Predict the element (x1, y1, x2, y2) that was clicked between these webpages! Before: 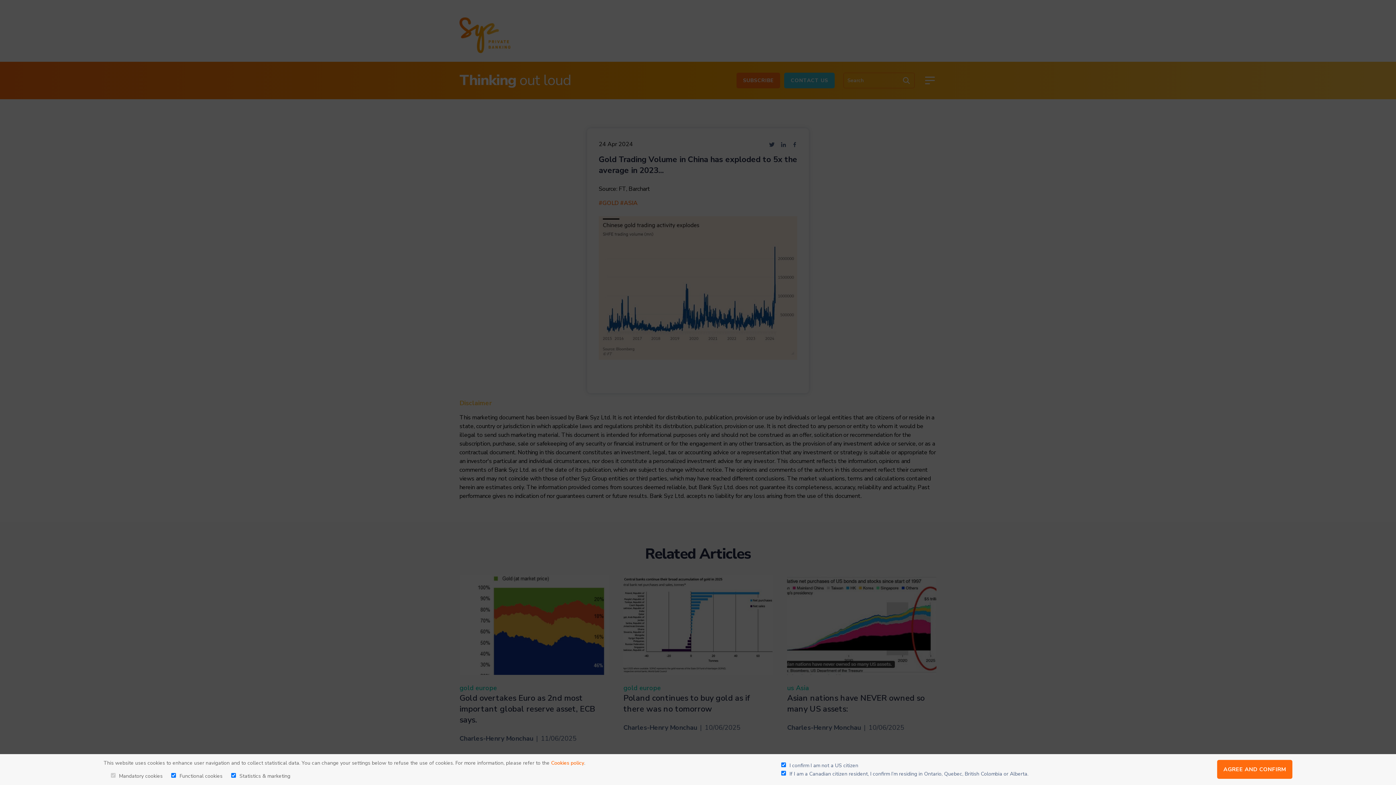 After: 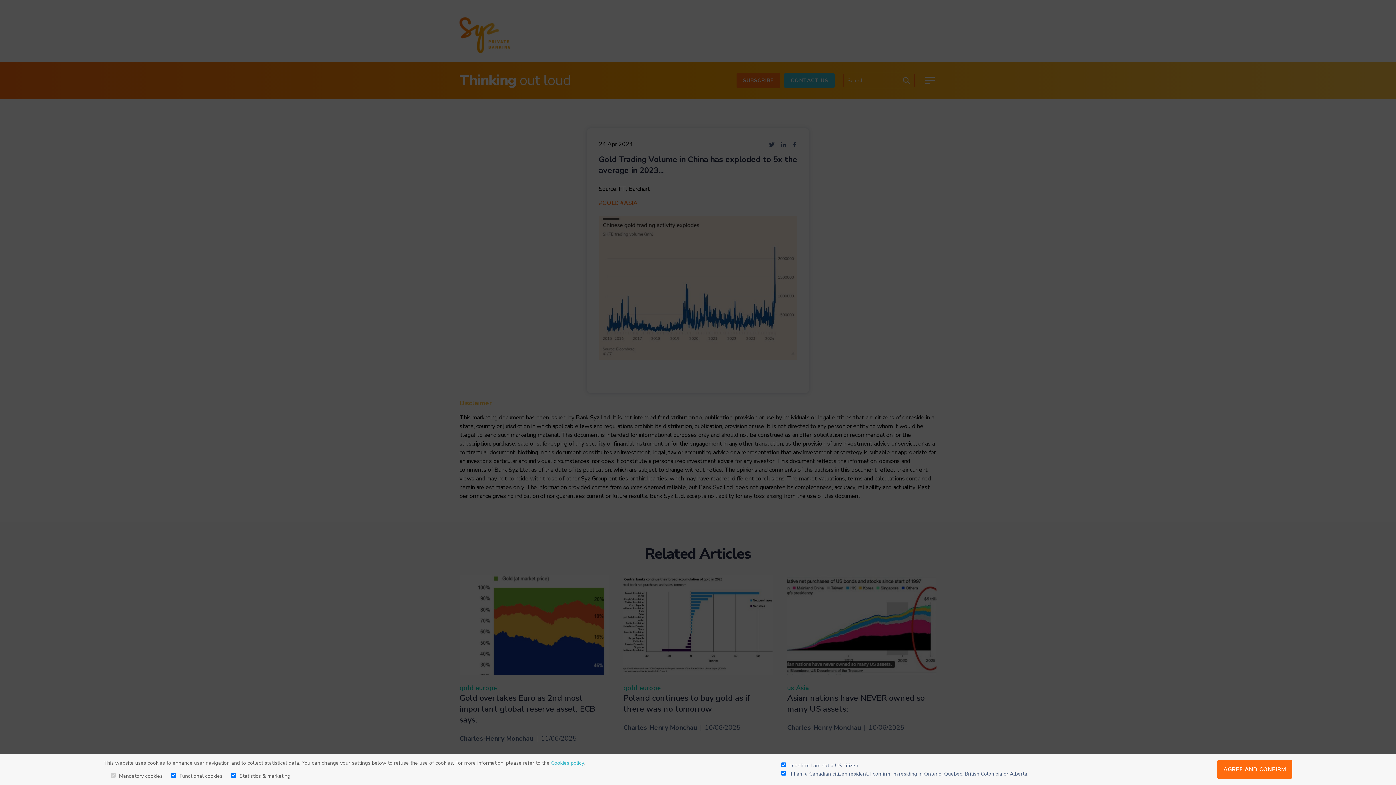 Action: label: Cookies policy bbox: (551, 759, 584, 766)